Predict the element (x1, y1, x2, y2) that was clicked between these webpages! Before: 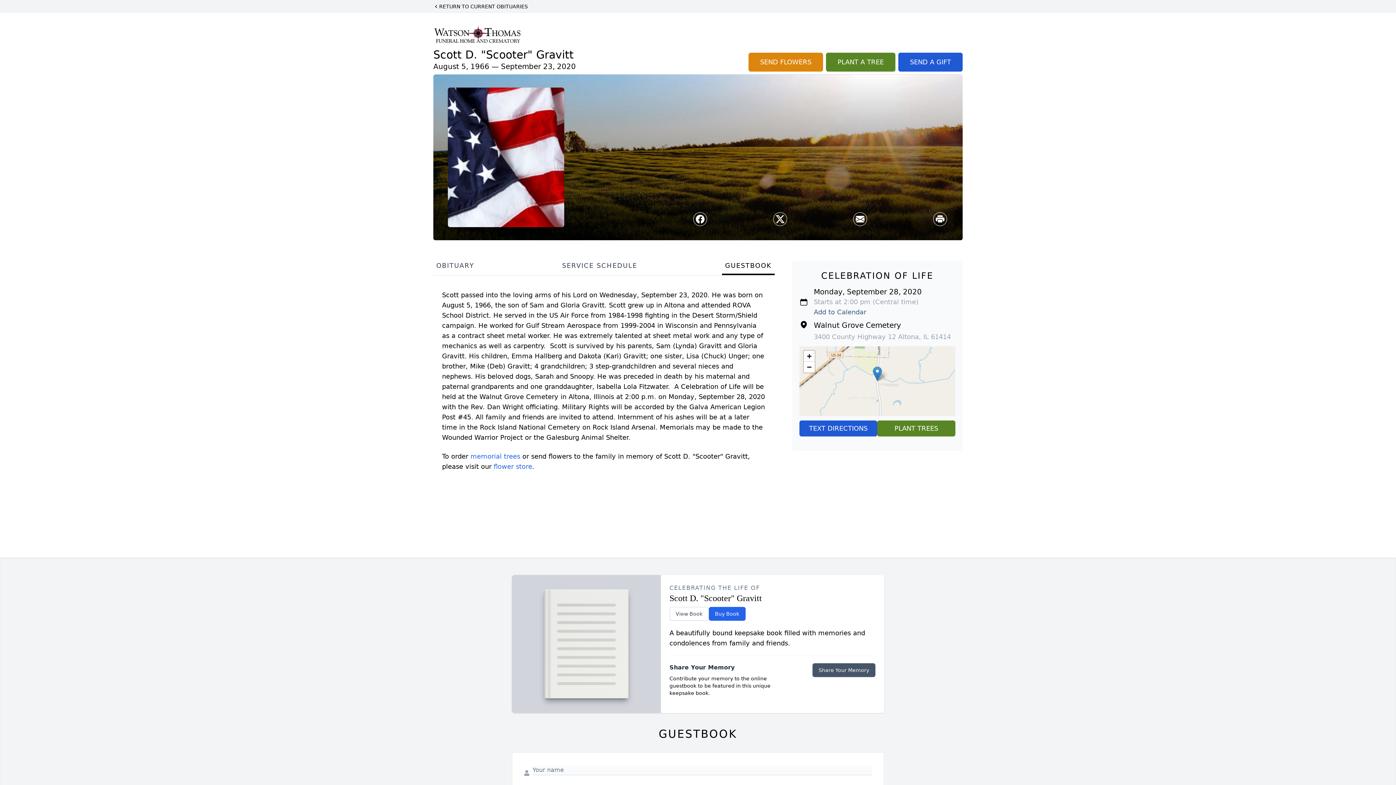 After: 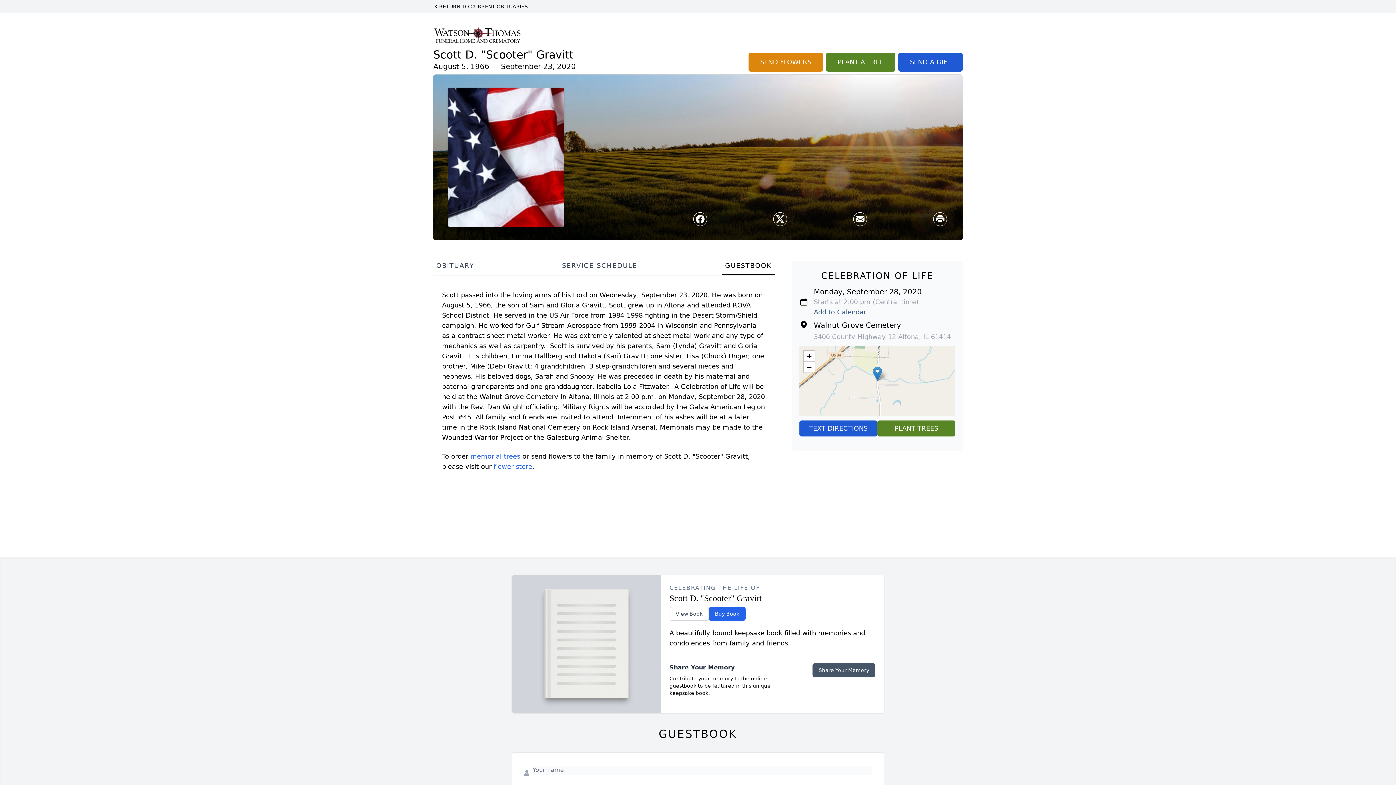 Action: bbox: (693, 212, 706, 225) label: Share on Facebook